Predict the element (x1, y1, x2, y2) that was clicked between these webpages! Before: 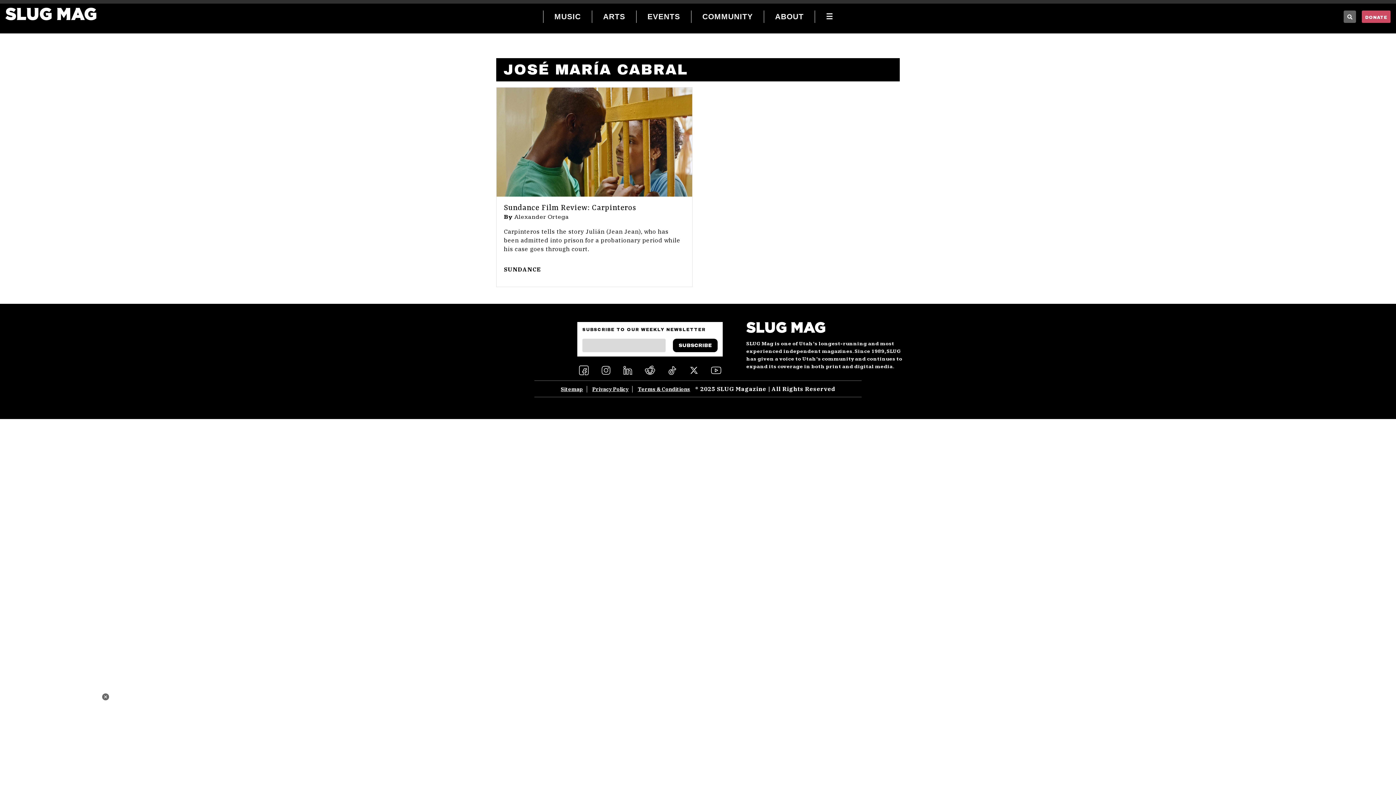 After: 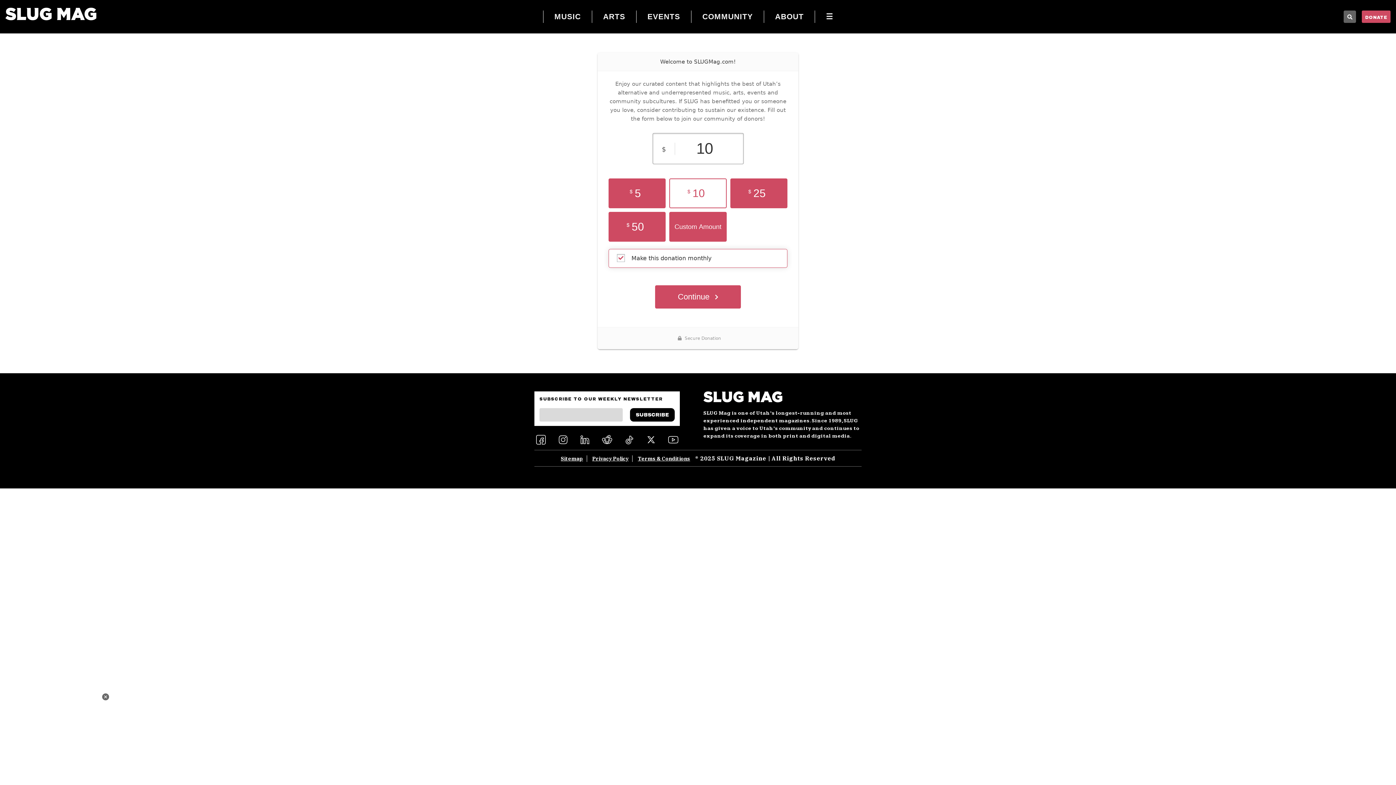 Action: label: DONATE bbox: (1365, 14, 1387, 20)